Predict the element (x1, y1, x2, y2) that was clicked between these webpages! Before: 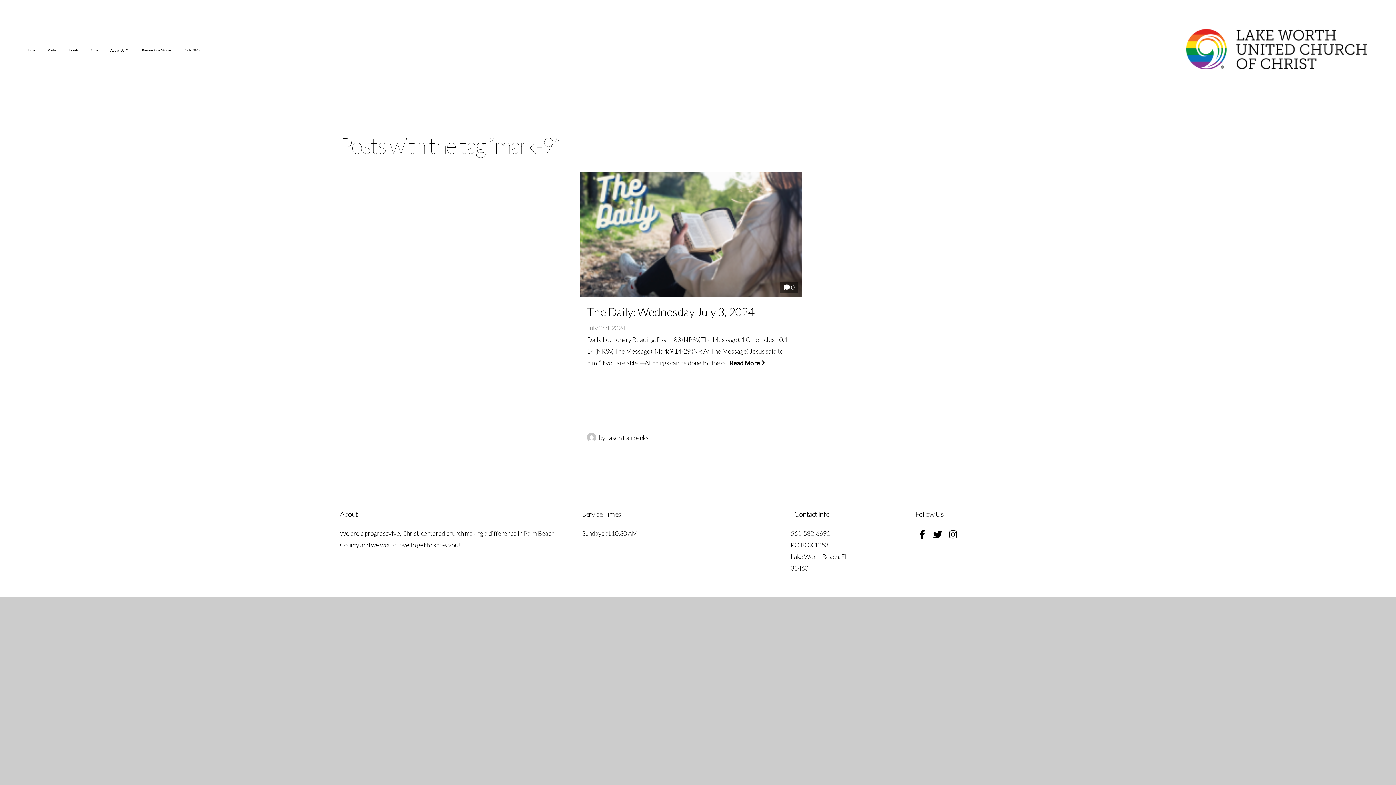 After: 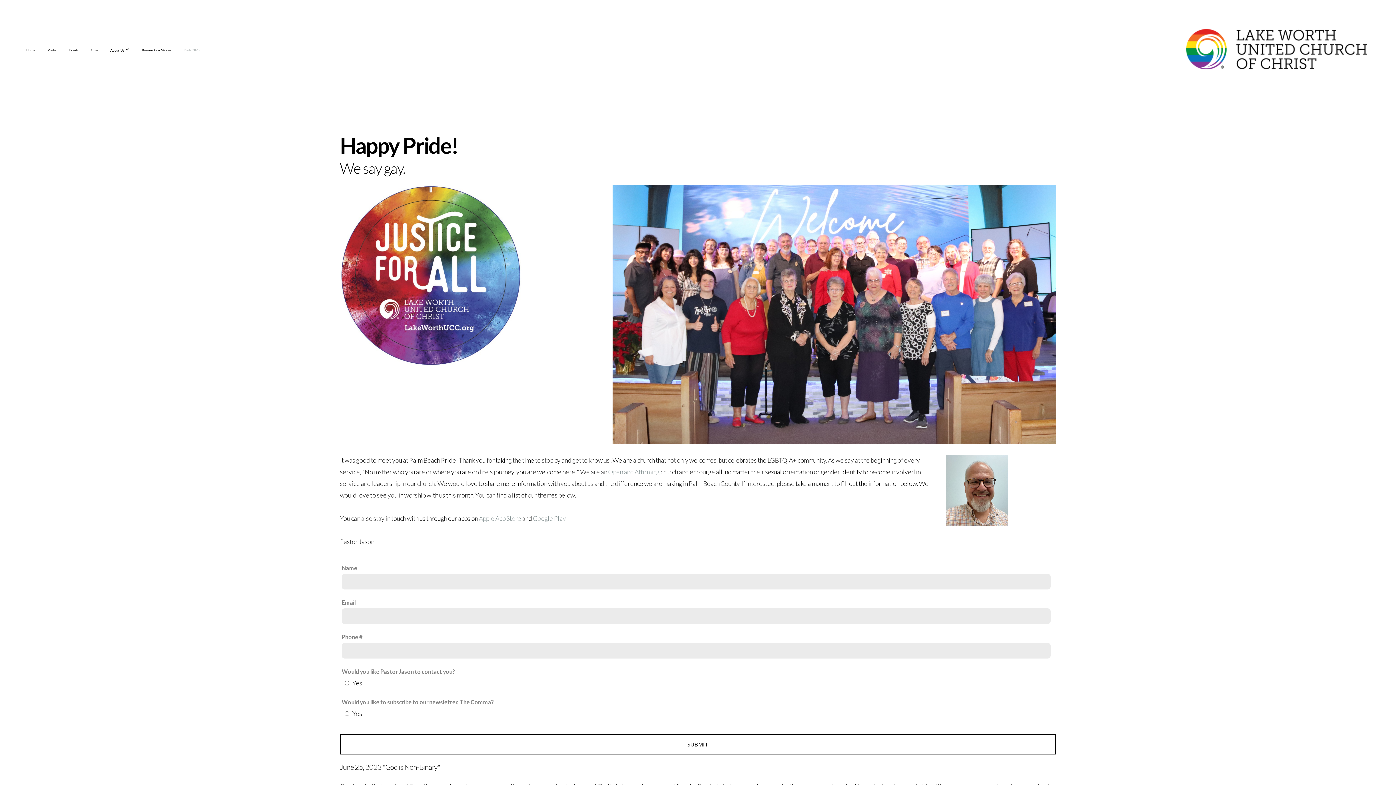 Action: label: Pride 2025 bbox: (178, 40, 205, 59)